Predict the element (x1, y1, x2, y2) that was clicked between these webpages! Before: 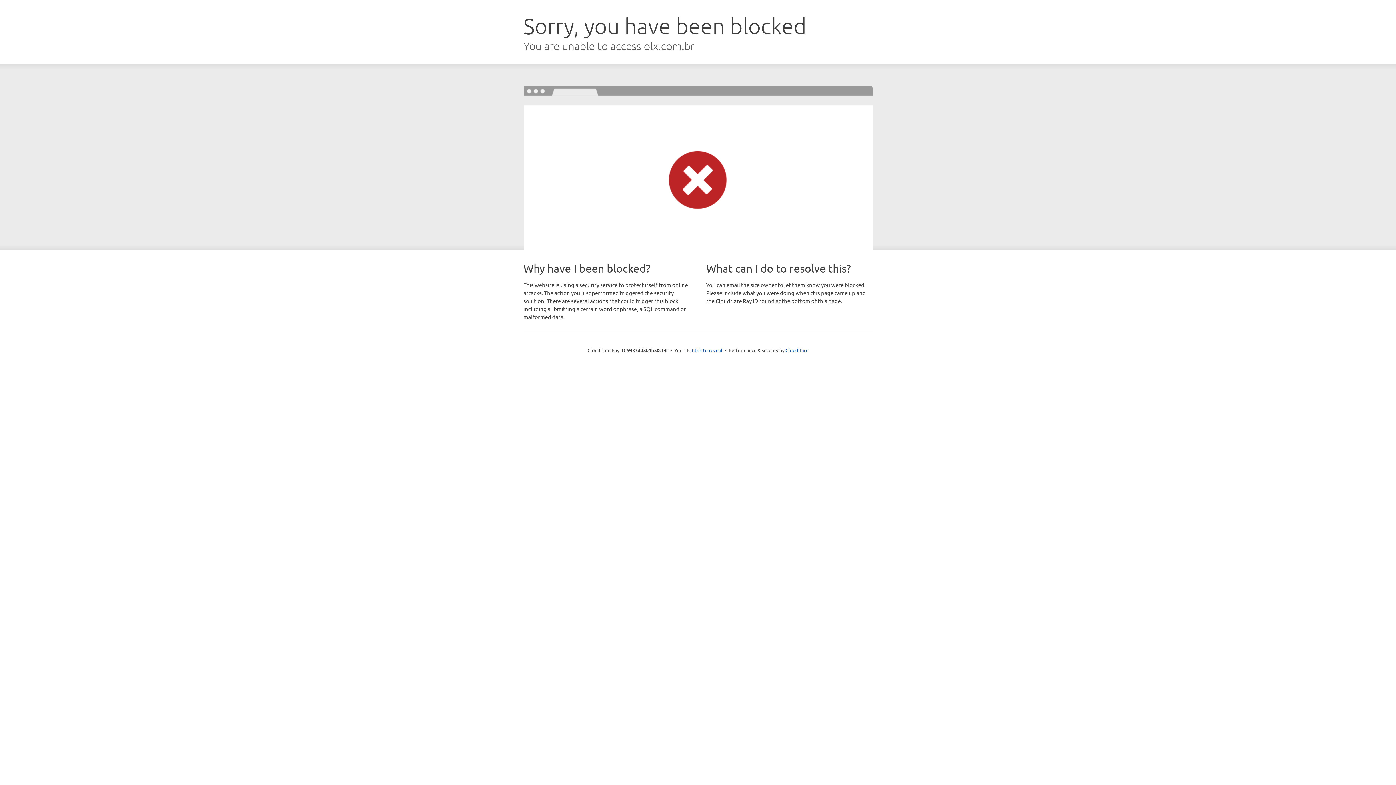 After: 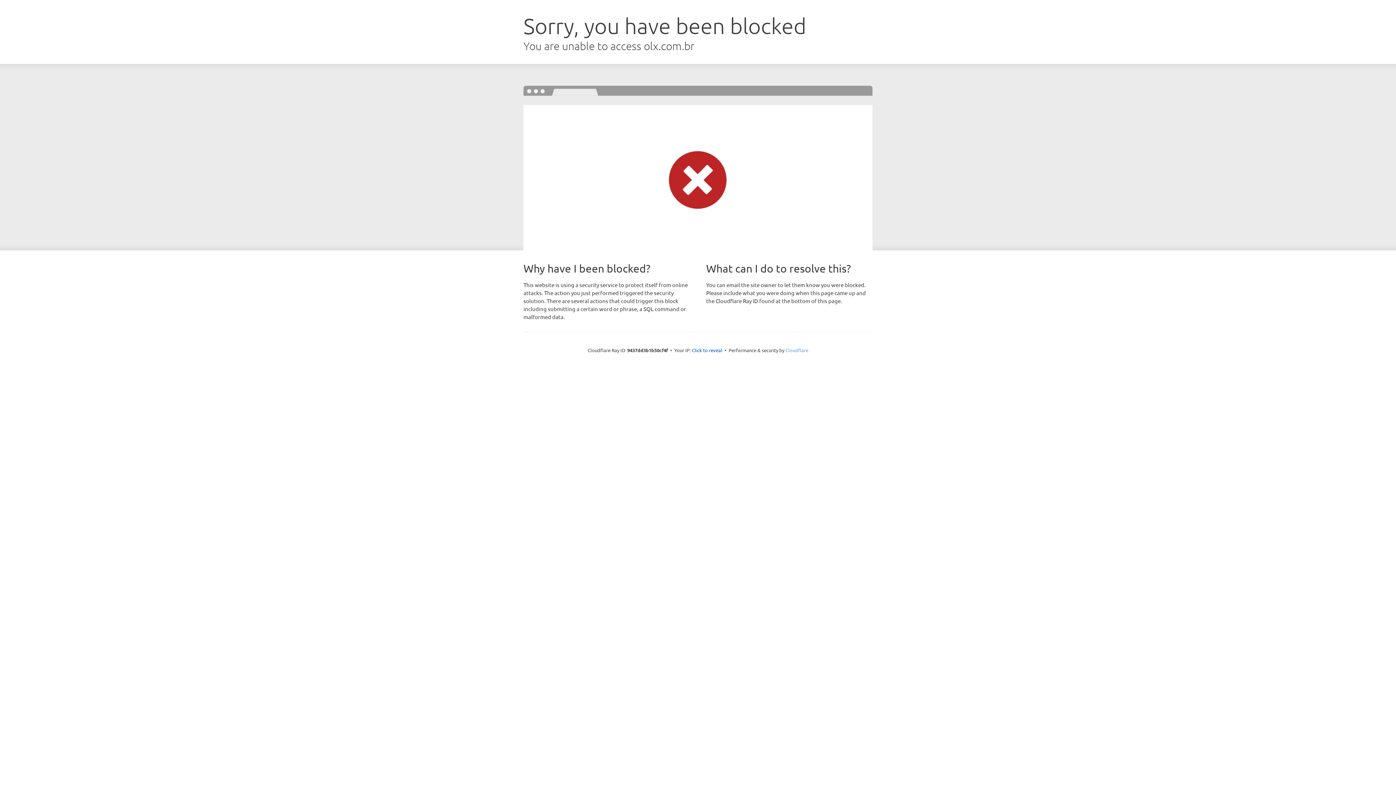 Action: label: Cloudflare bbox: (785, 347, 808, 353)